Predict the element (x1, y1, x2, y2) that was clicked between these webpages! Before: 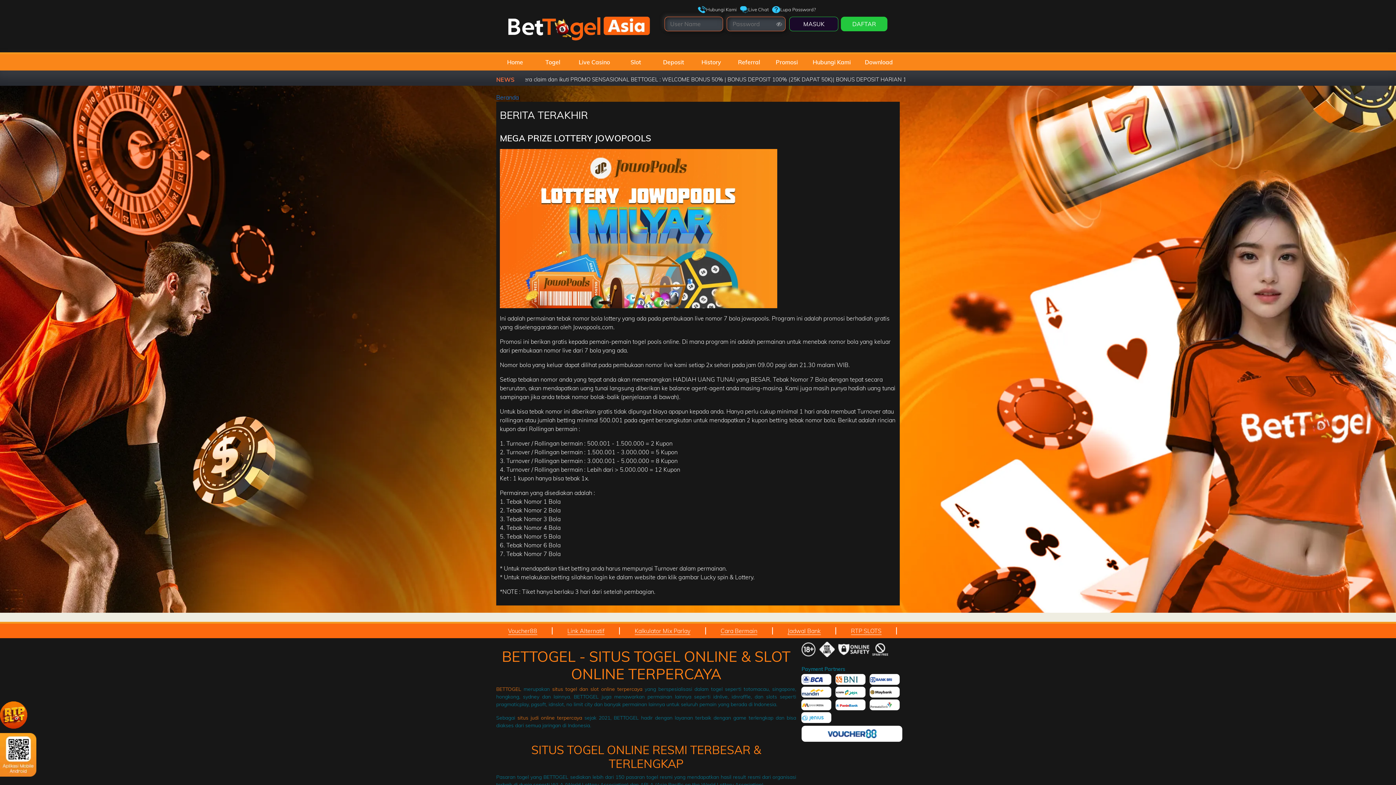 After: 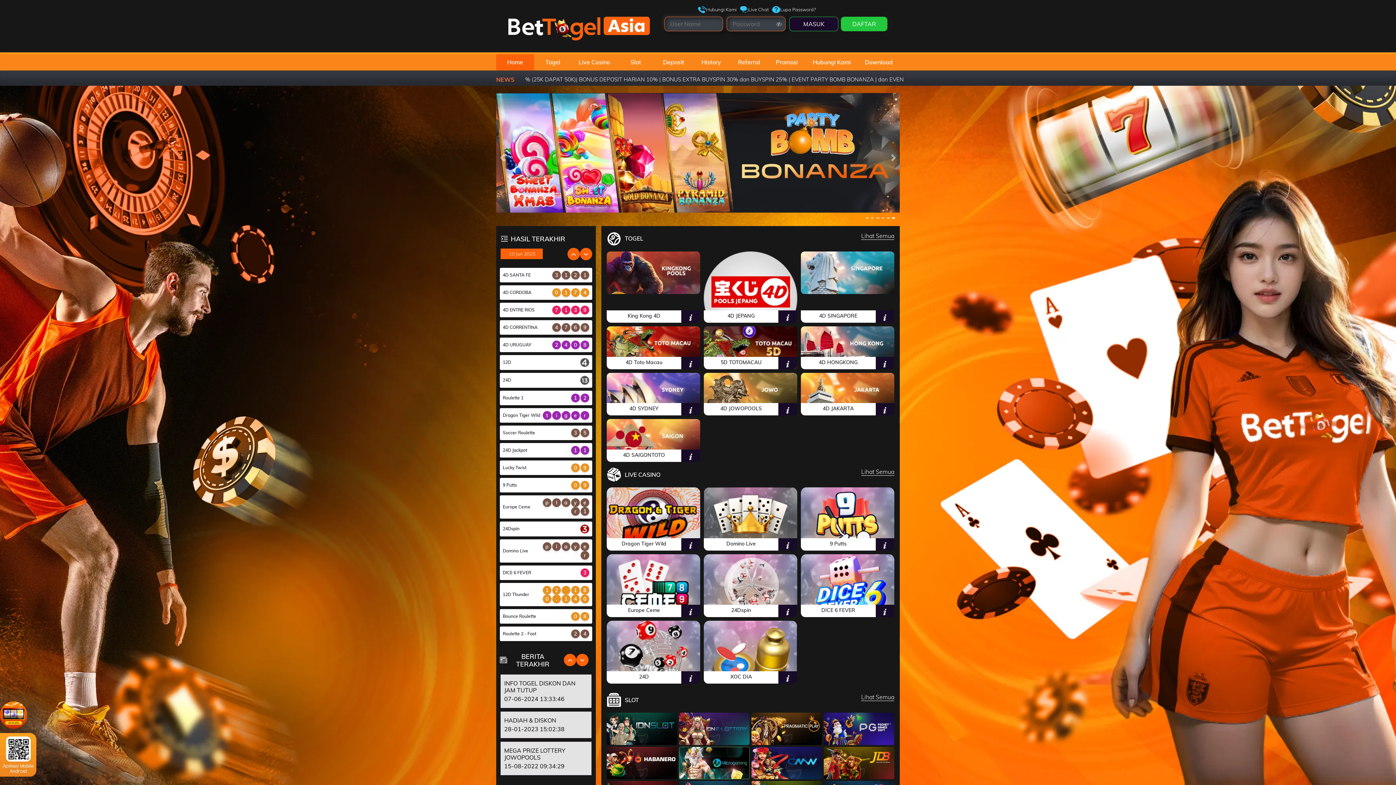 Action: bbox: (508, 627, 537, 635) label: Voucher88